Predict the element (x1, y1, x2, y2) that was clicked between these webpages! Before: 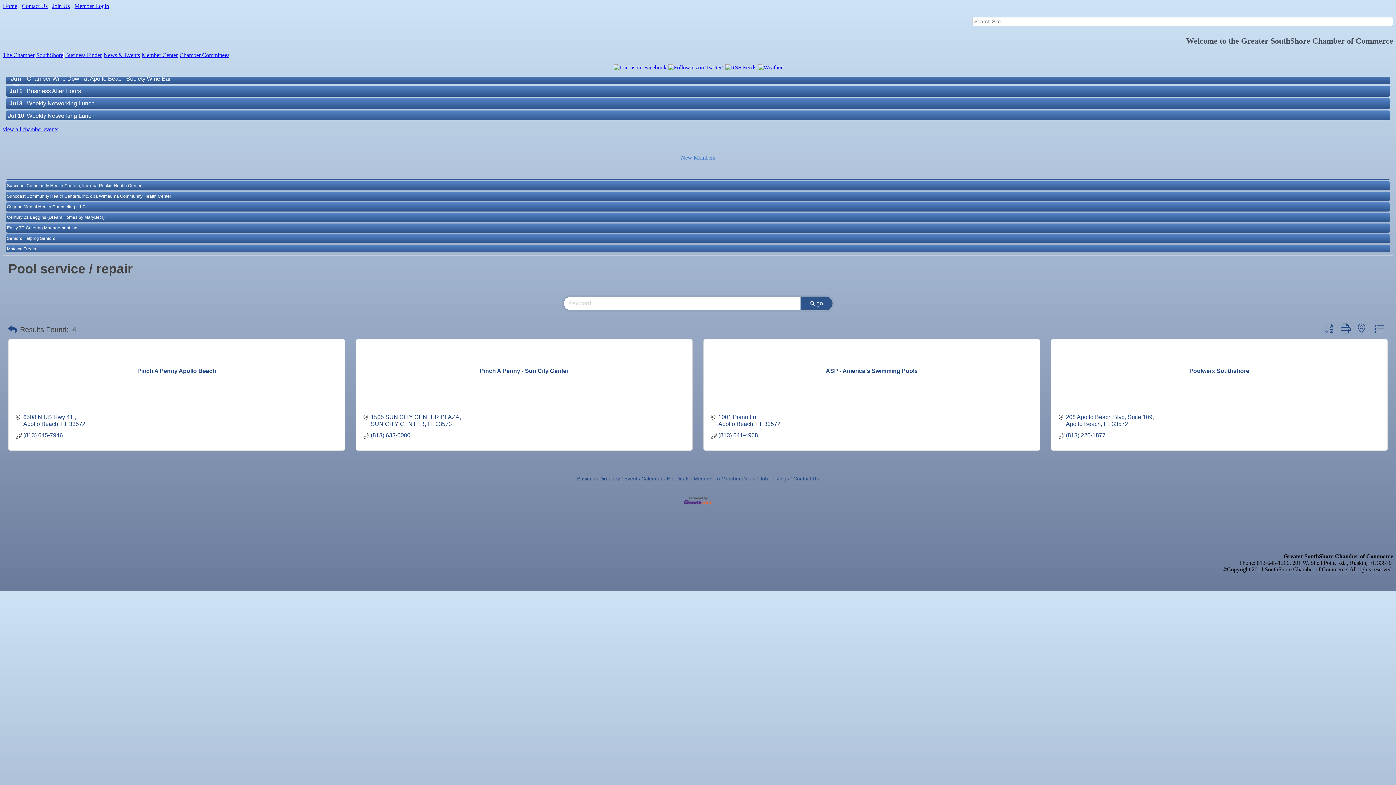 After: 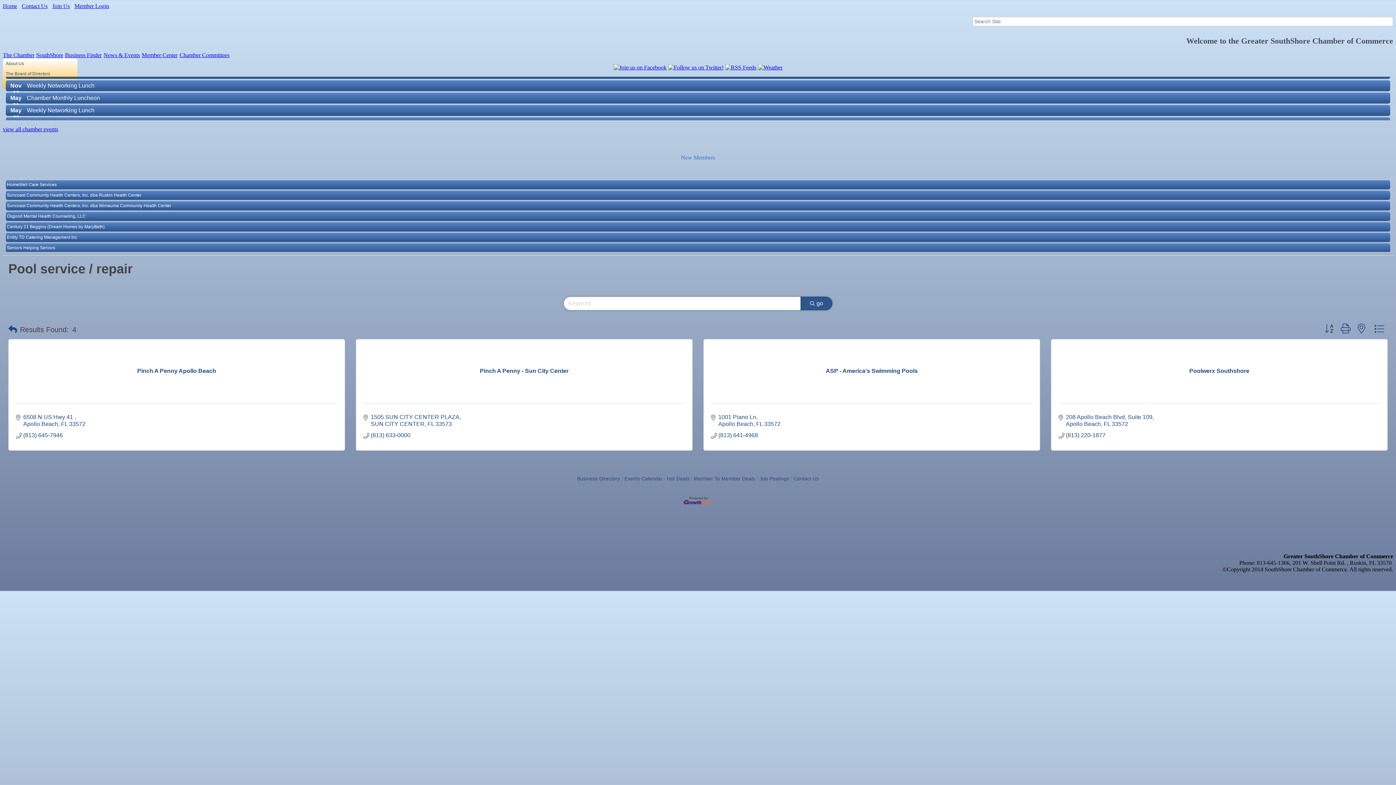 Action: bbox: (2, 52, 34, 58) label: The Chamber